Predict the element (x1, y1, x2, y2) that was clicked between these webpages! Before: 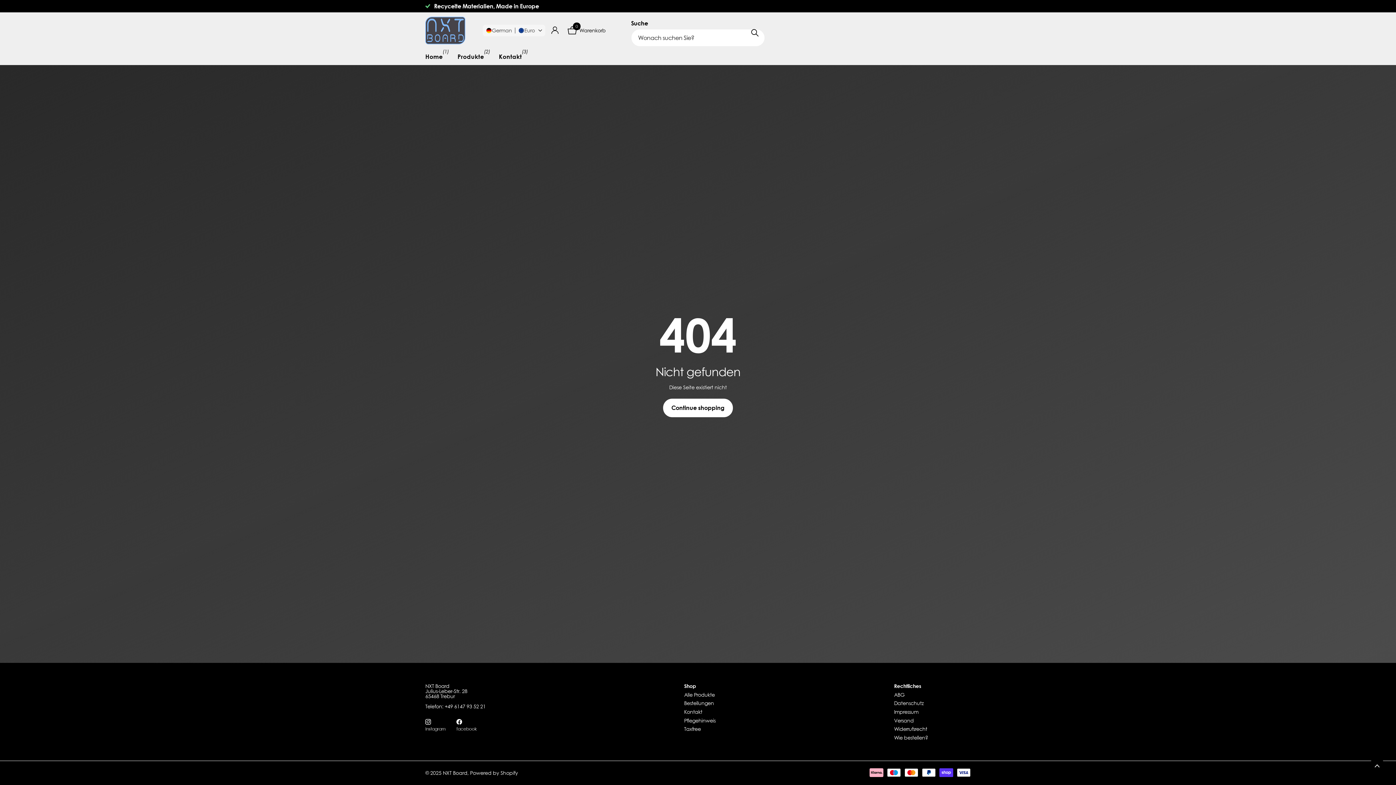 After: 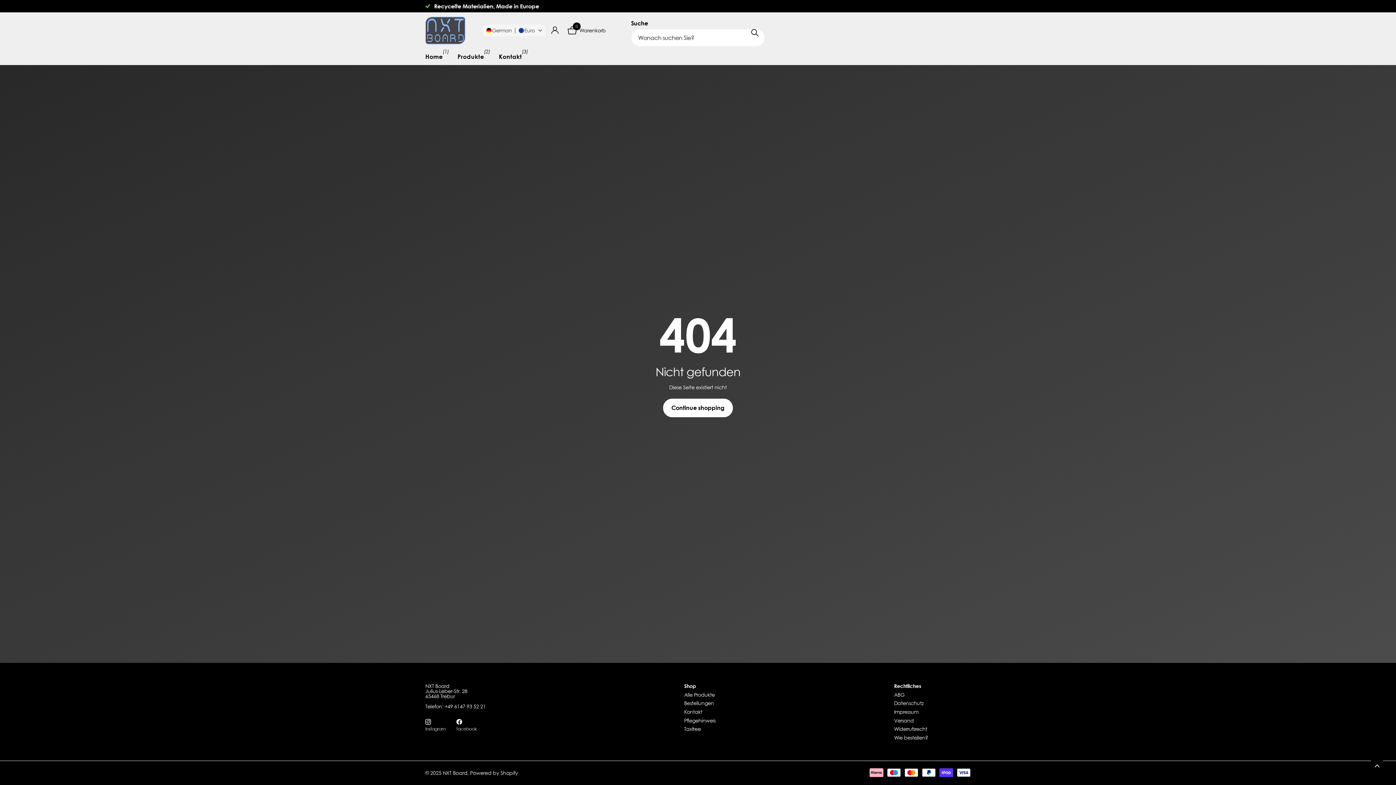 Action: bbox: (425, 719, 445, 733) label: Instagram